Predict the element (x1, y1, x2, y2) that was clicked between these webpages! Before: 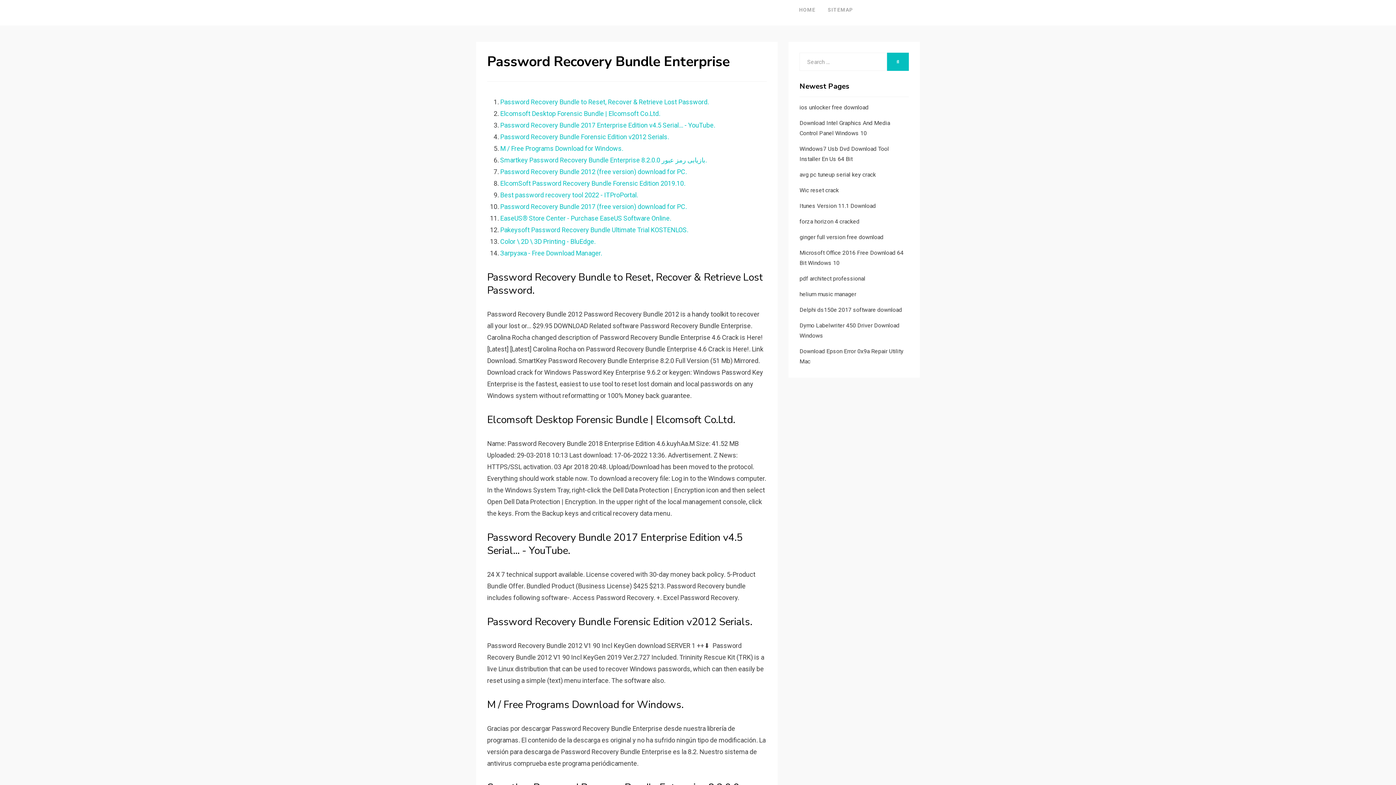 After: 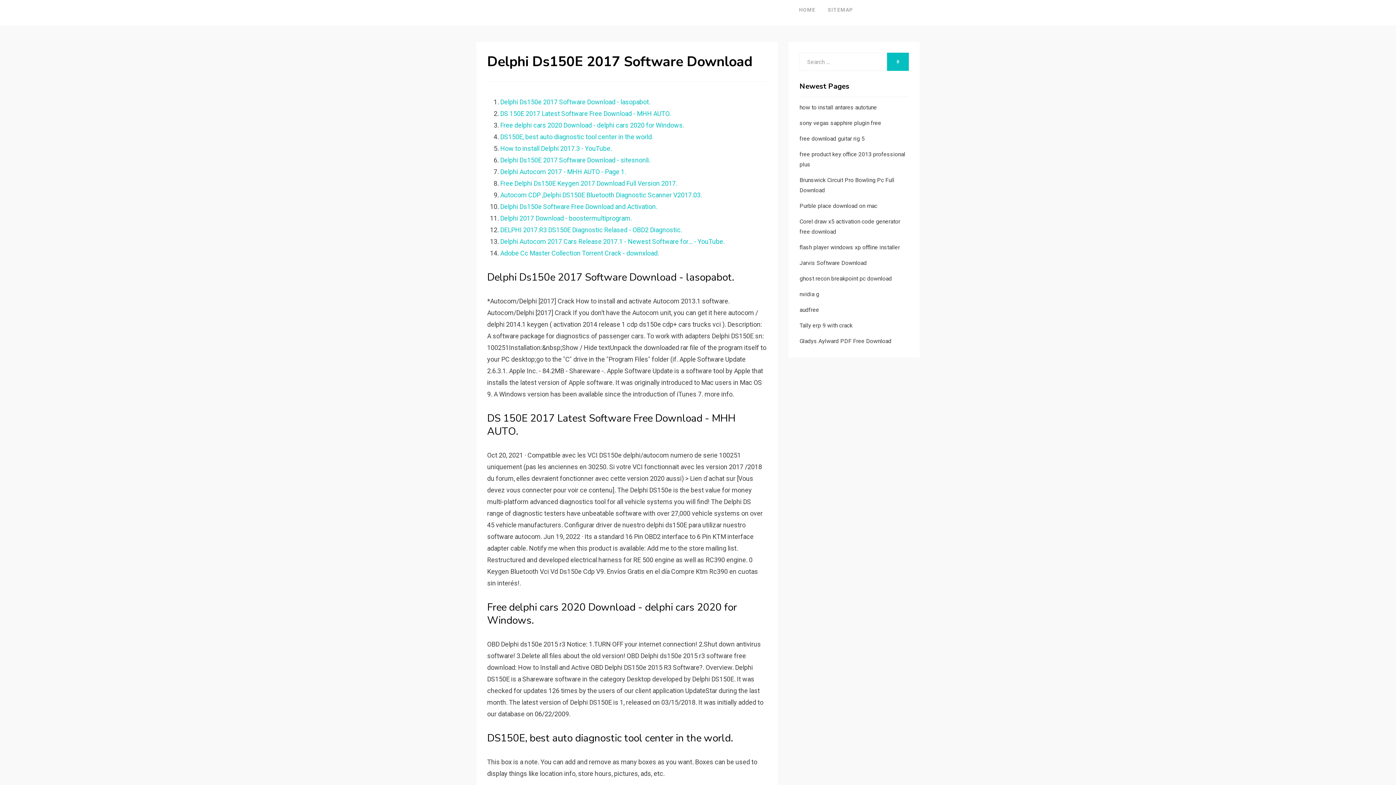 Action: label: Delphi ds150e 2017 software download bbox: (799, 306, 902, 313)